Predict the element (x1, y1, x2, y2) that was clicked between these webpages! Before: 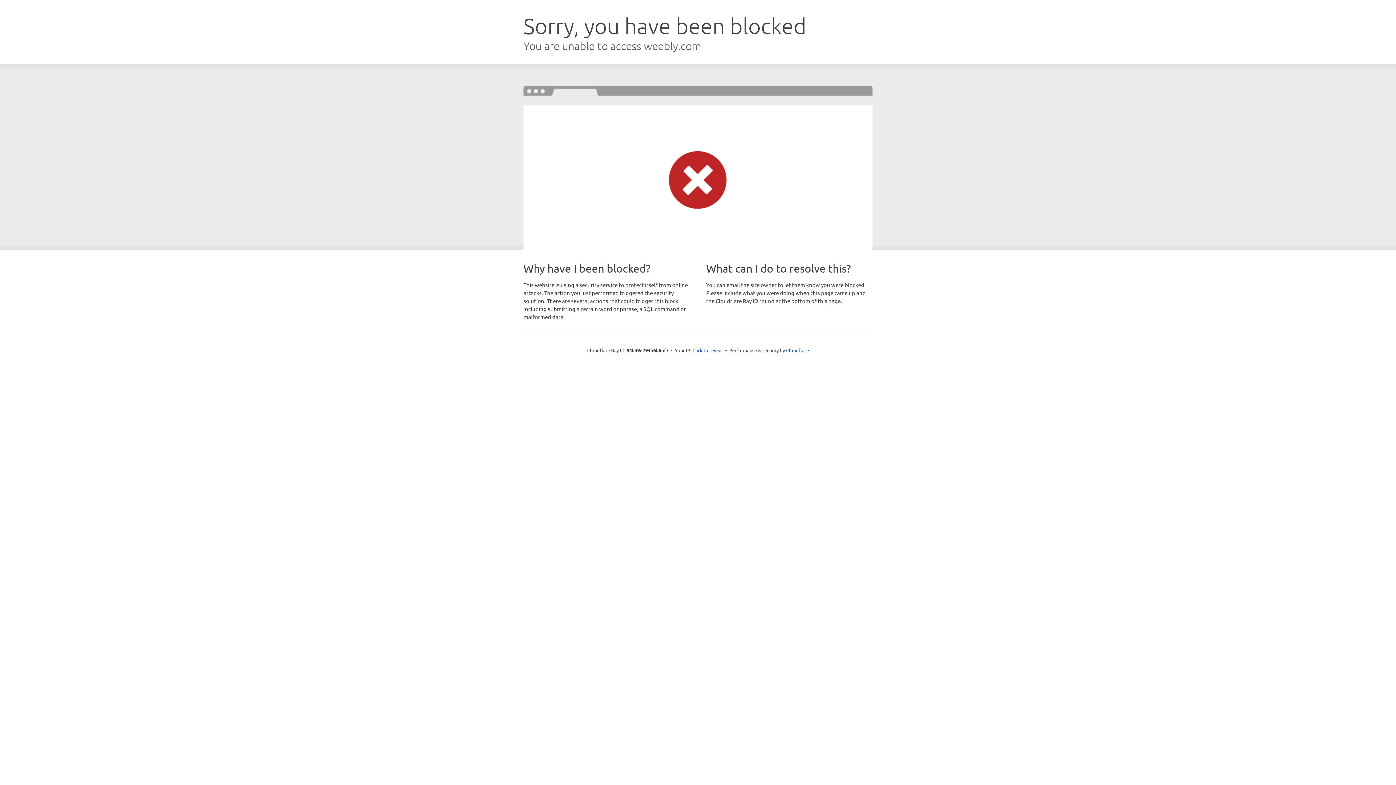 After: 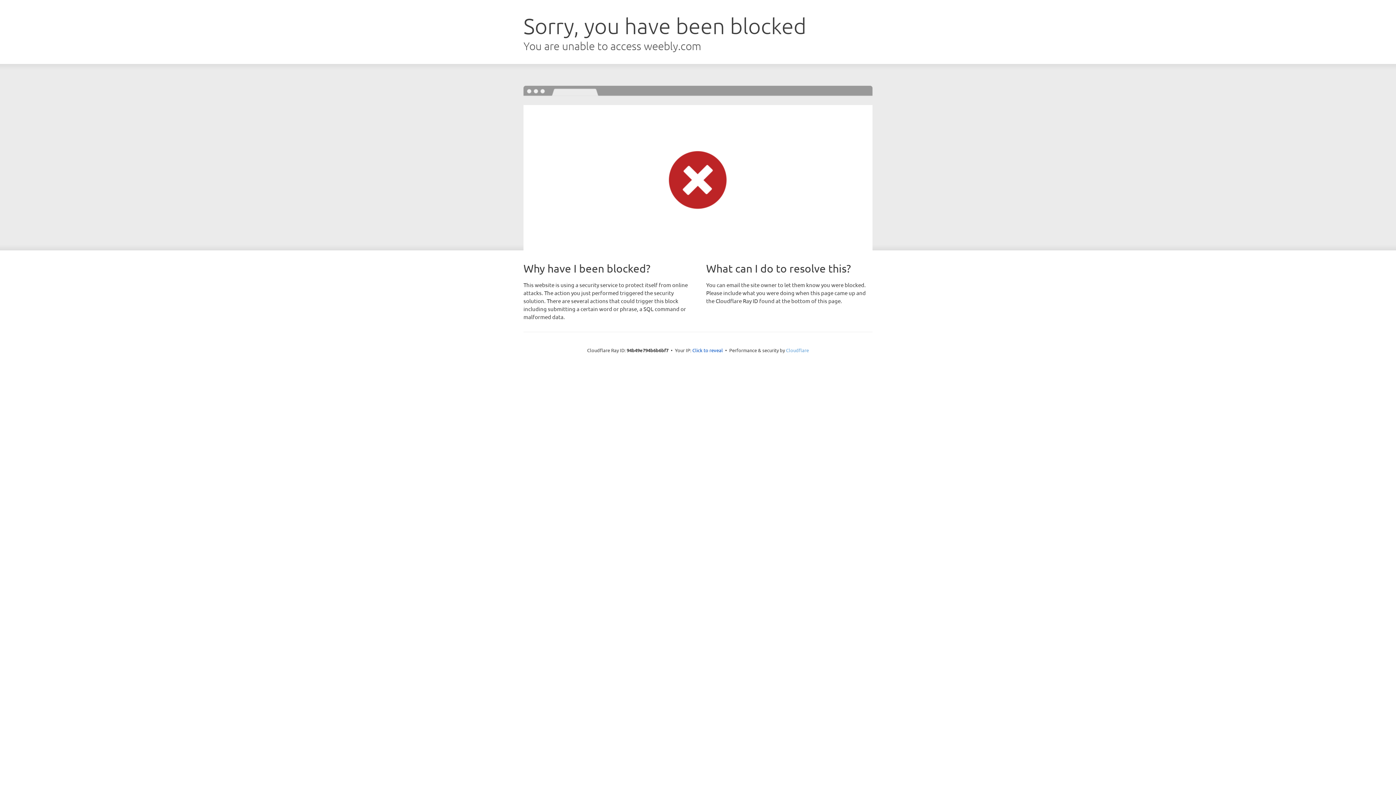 Action: label: Cloudflare bbox: (786, 347, 809, 353)